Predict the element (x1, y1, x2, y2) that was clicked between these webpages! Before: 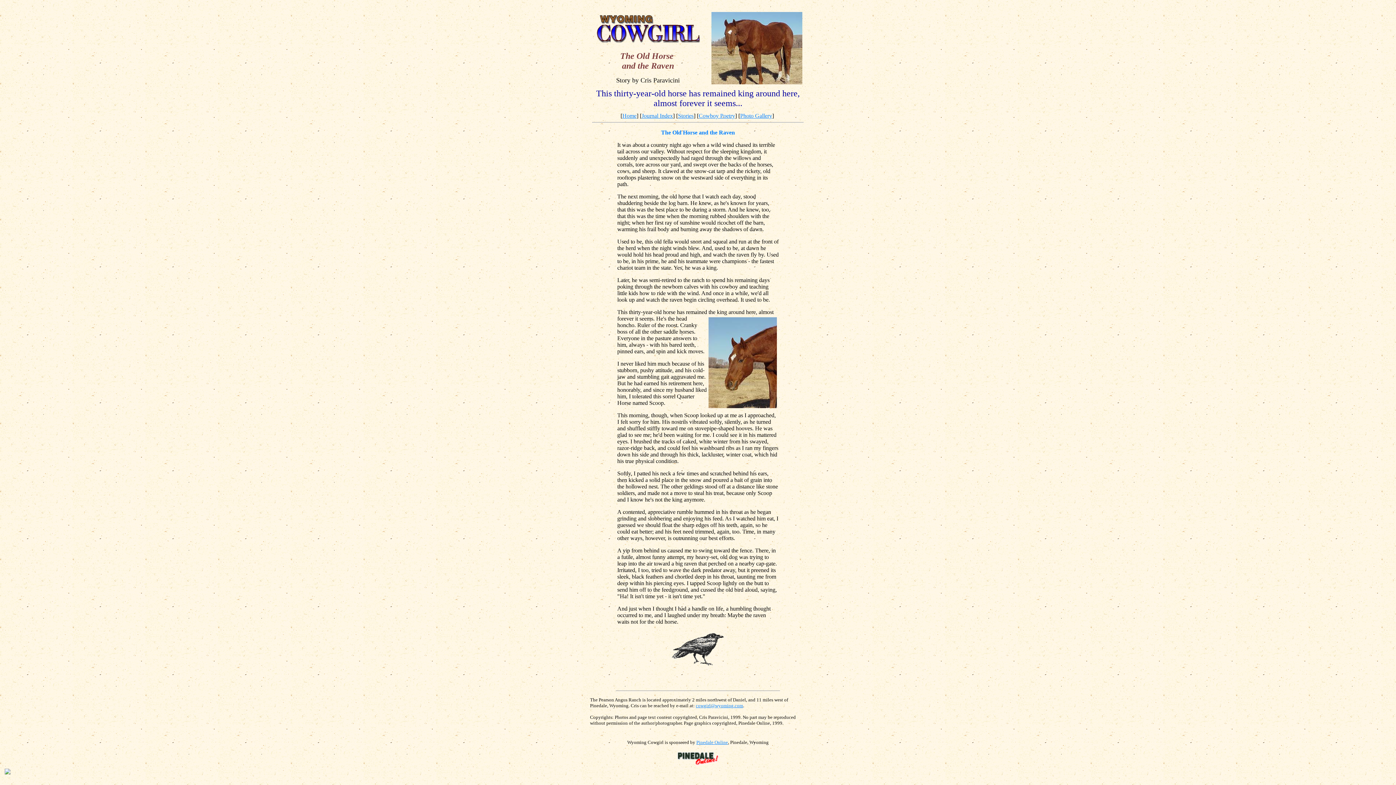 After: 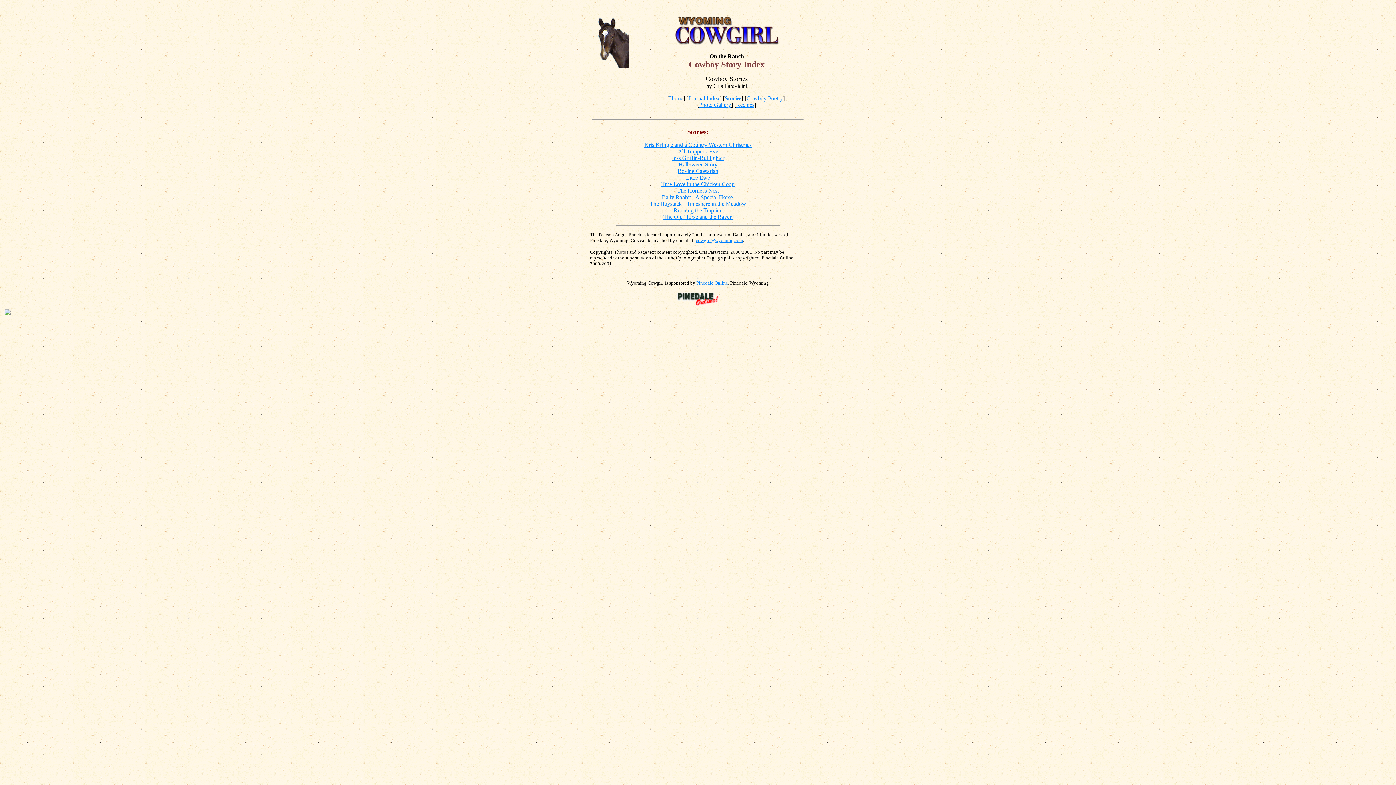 Action: bbox: (678, 112, 693, 118) label: Stories